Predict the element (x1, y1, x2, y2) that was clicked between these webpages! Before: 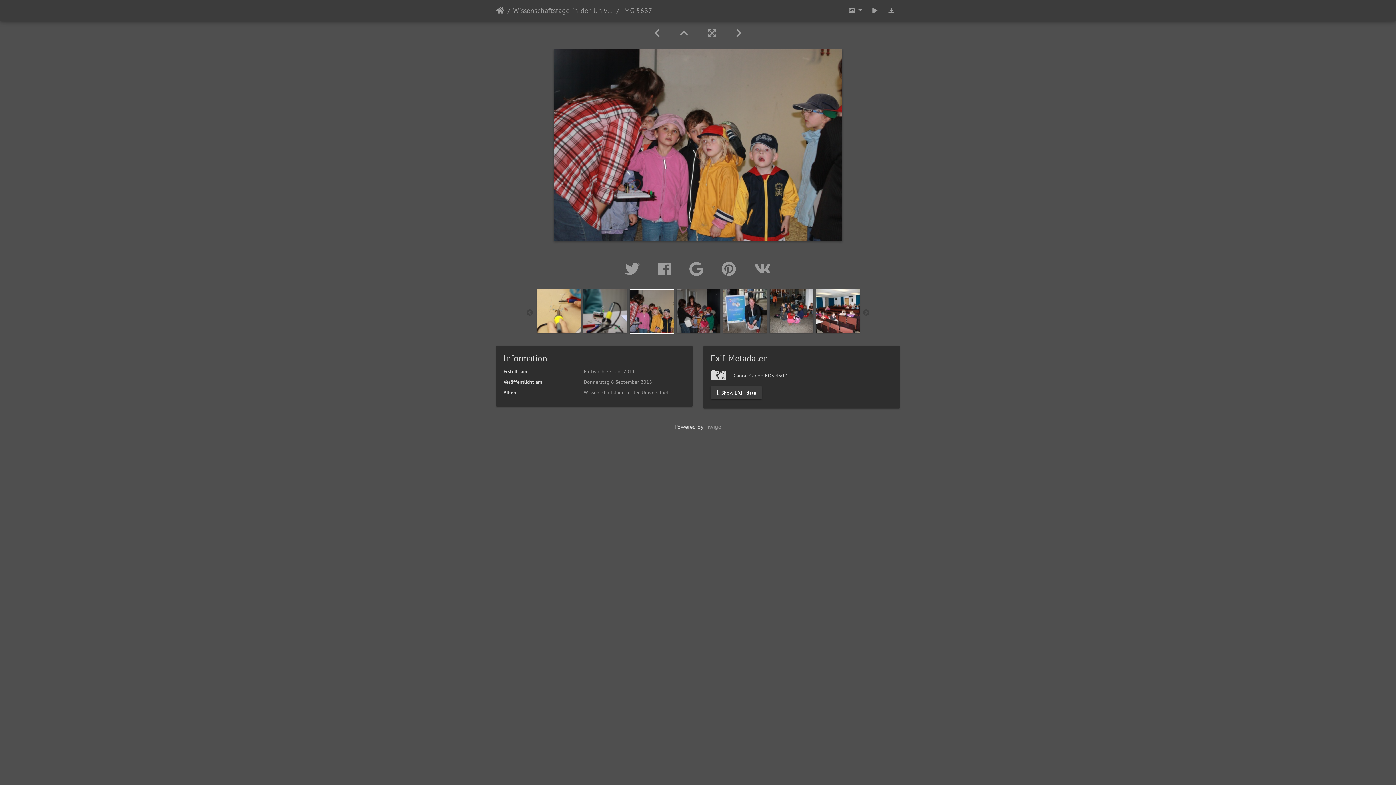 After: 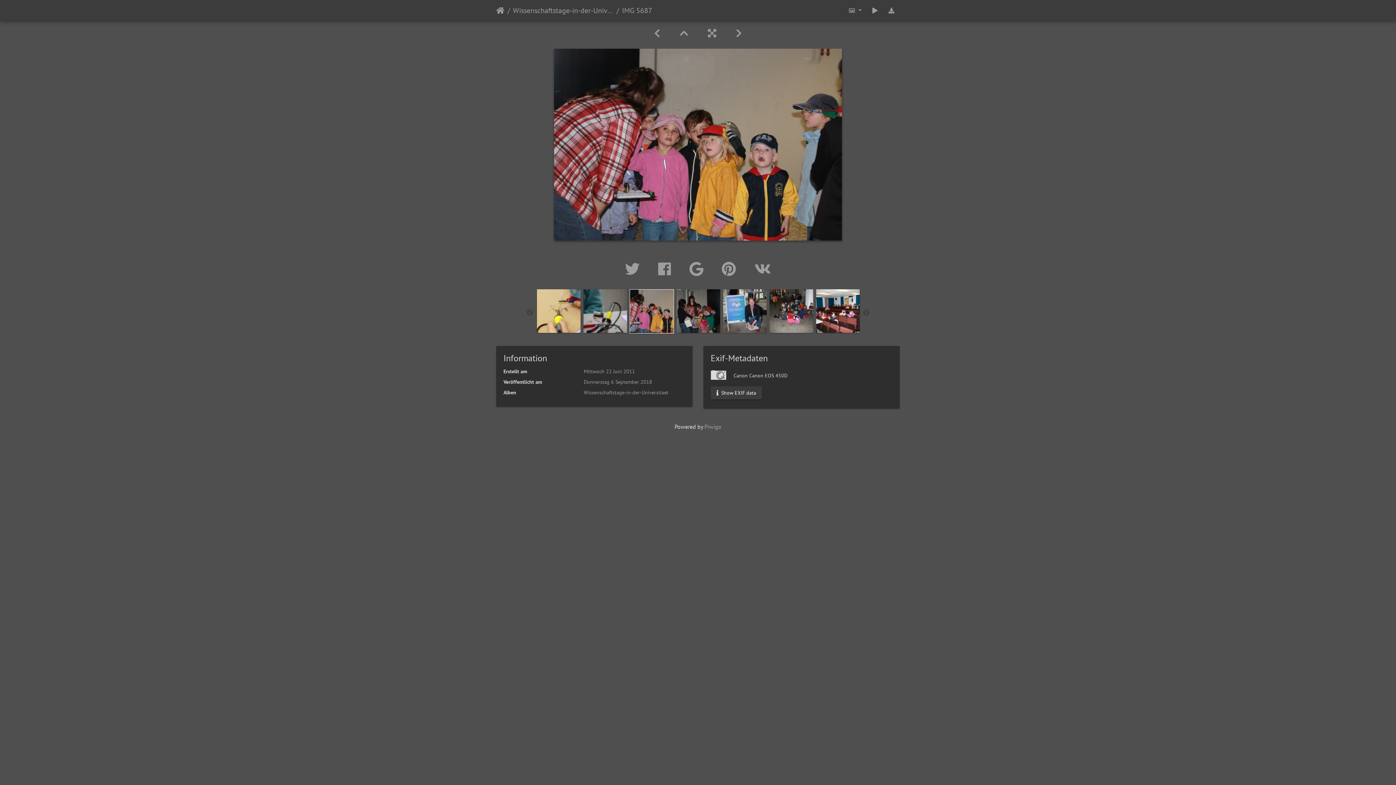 Action: bbox: (629, 307, 674, 314)